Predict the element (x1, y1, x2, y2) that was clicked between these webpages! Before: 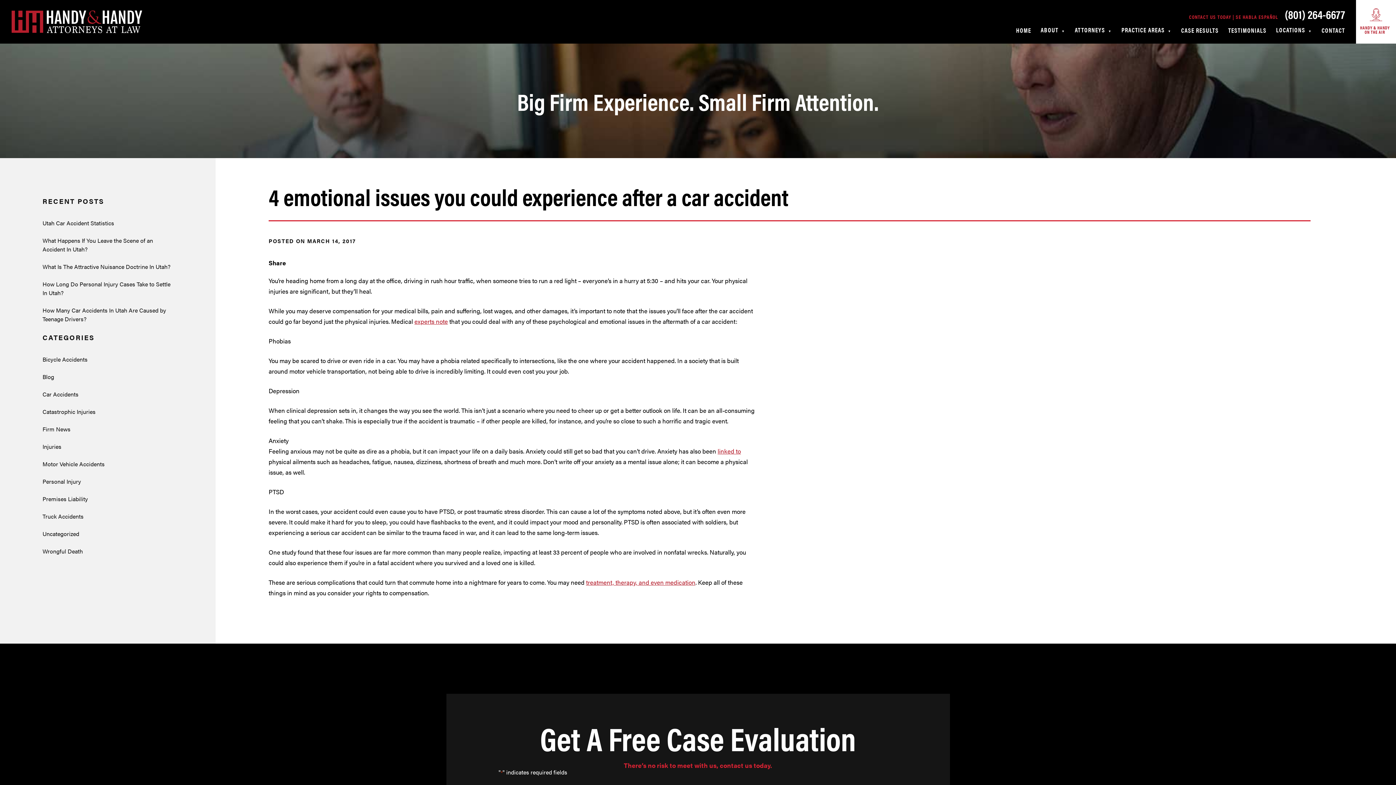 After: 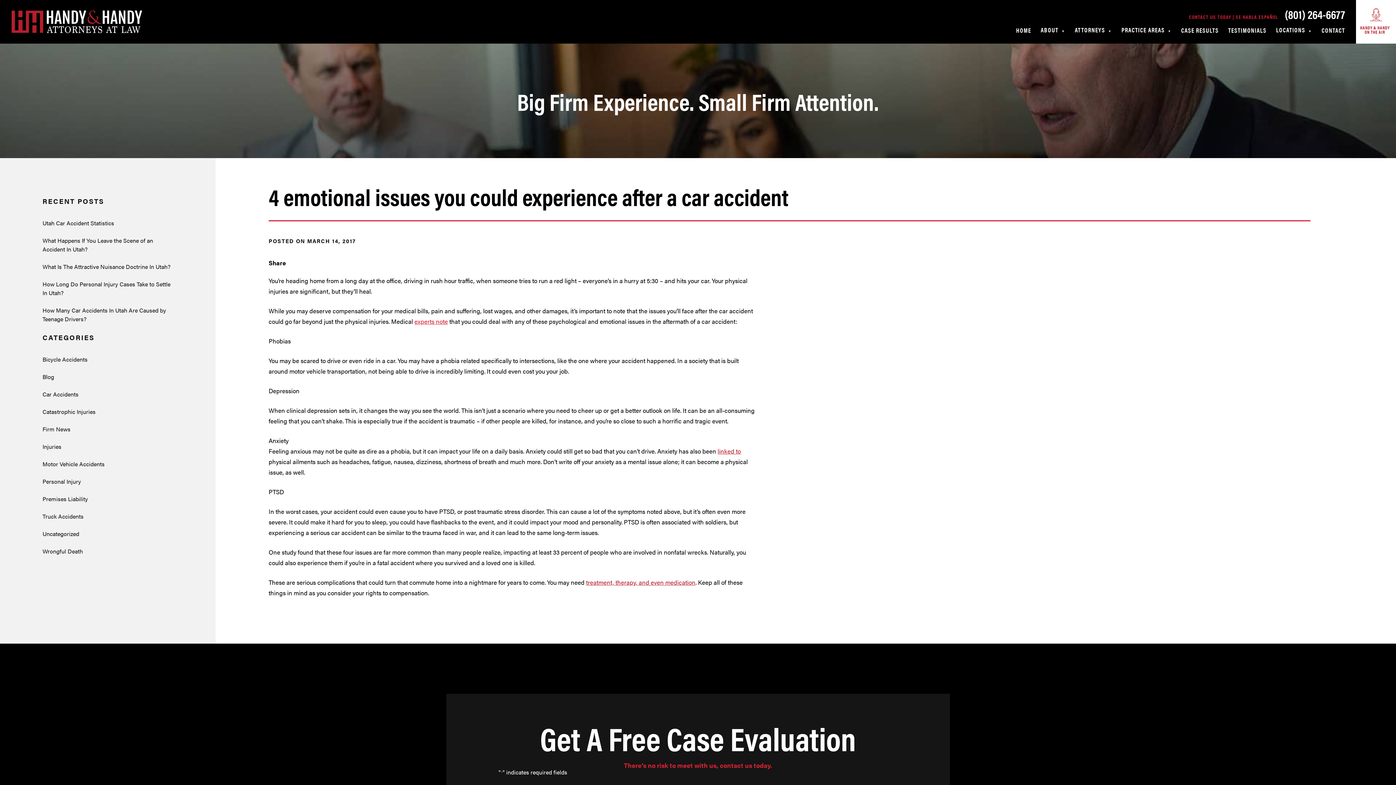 Action: bbox: (414, 317, 448, 325) label: experts note